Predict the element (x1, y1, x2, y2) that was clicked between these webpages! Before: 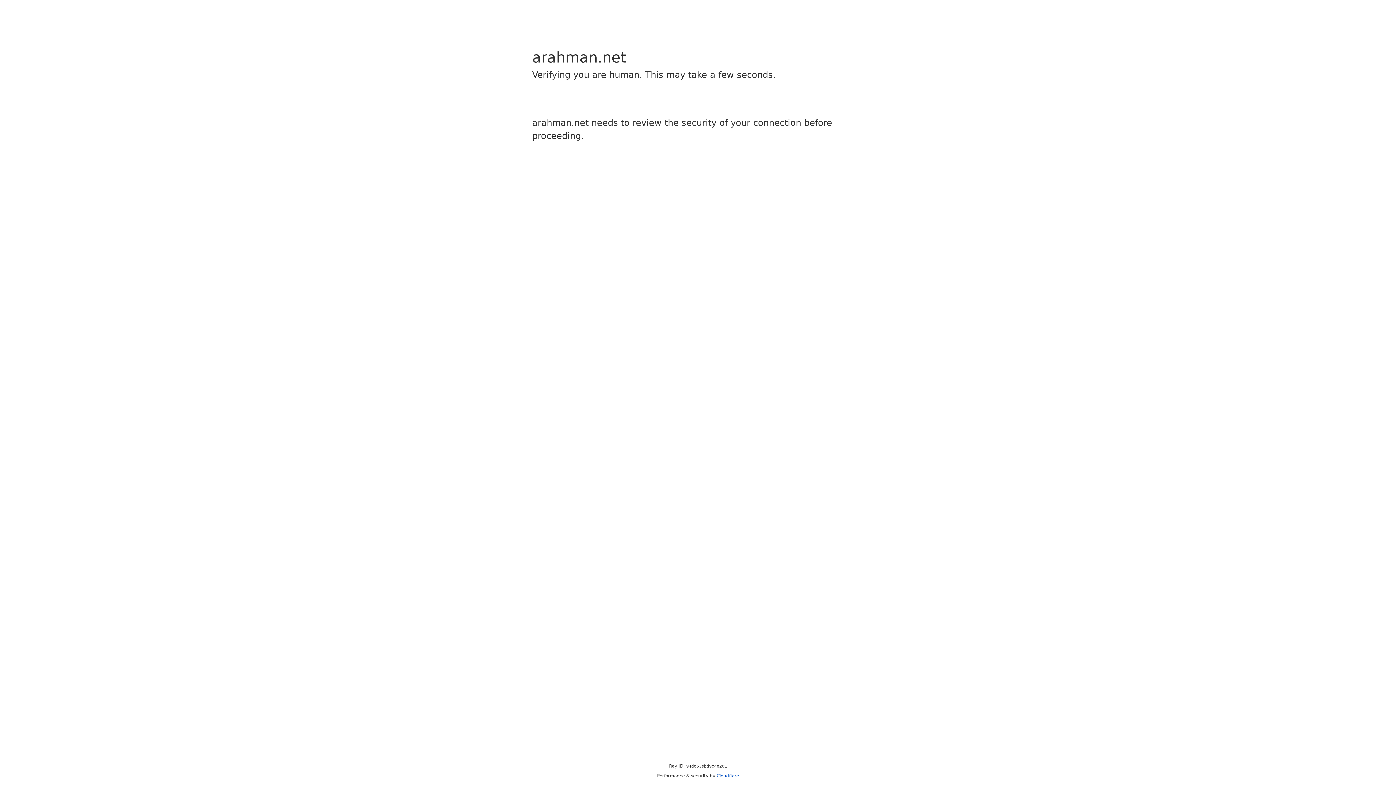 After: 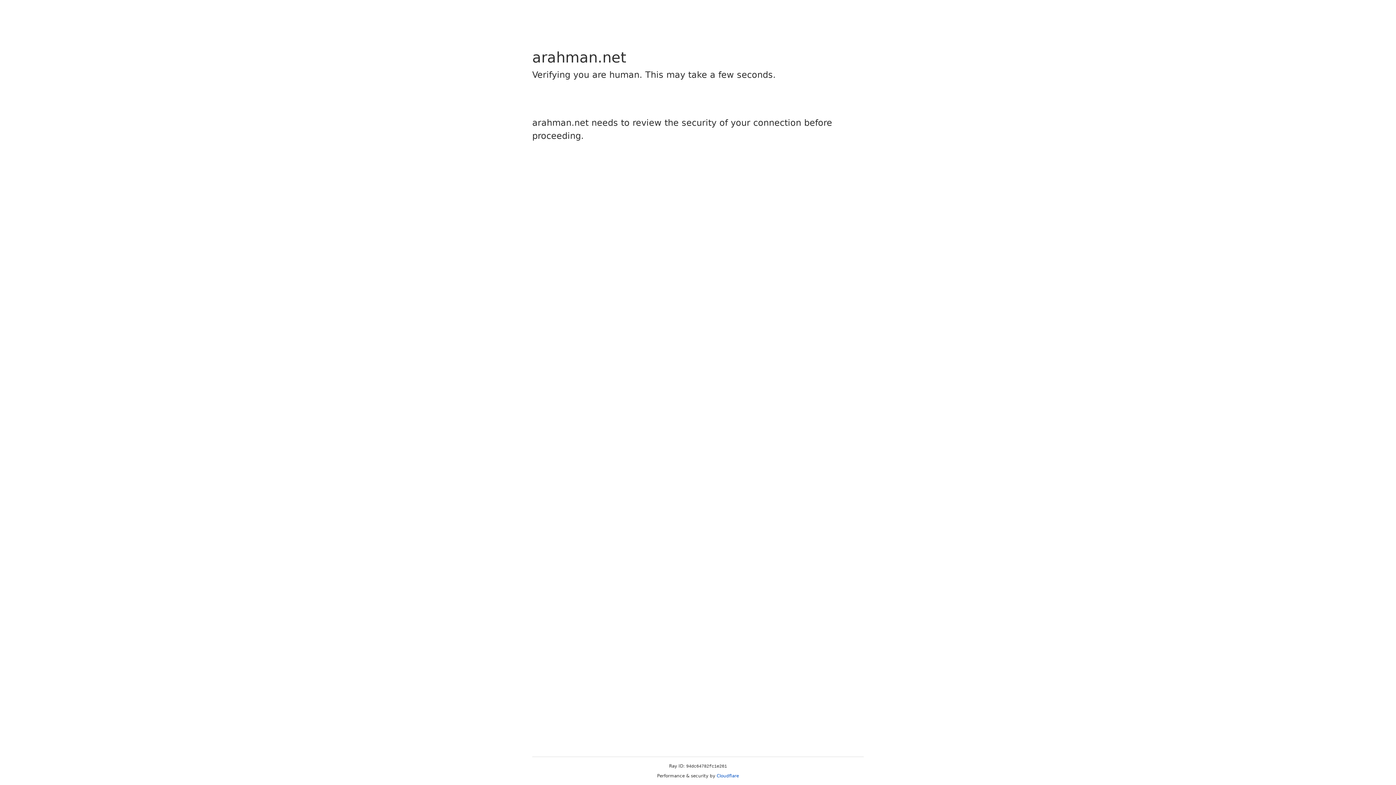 Action: bbox: (716, 773, 739, 778) label: Cloudflare